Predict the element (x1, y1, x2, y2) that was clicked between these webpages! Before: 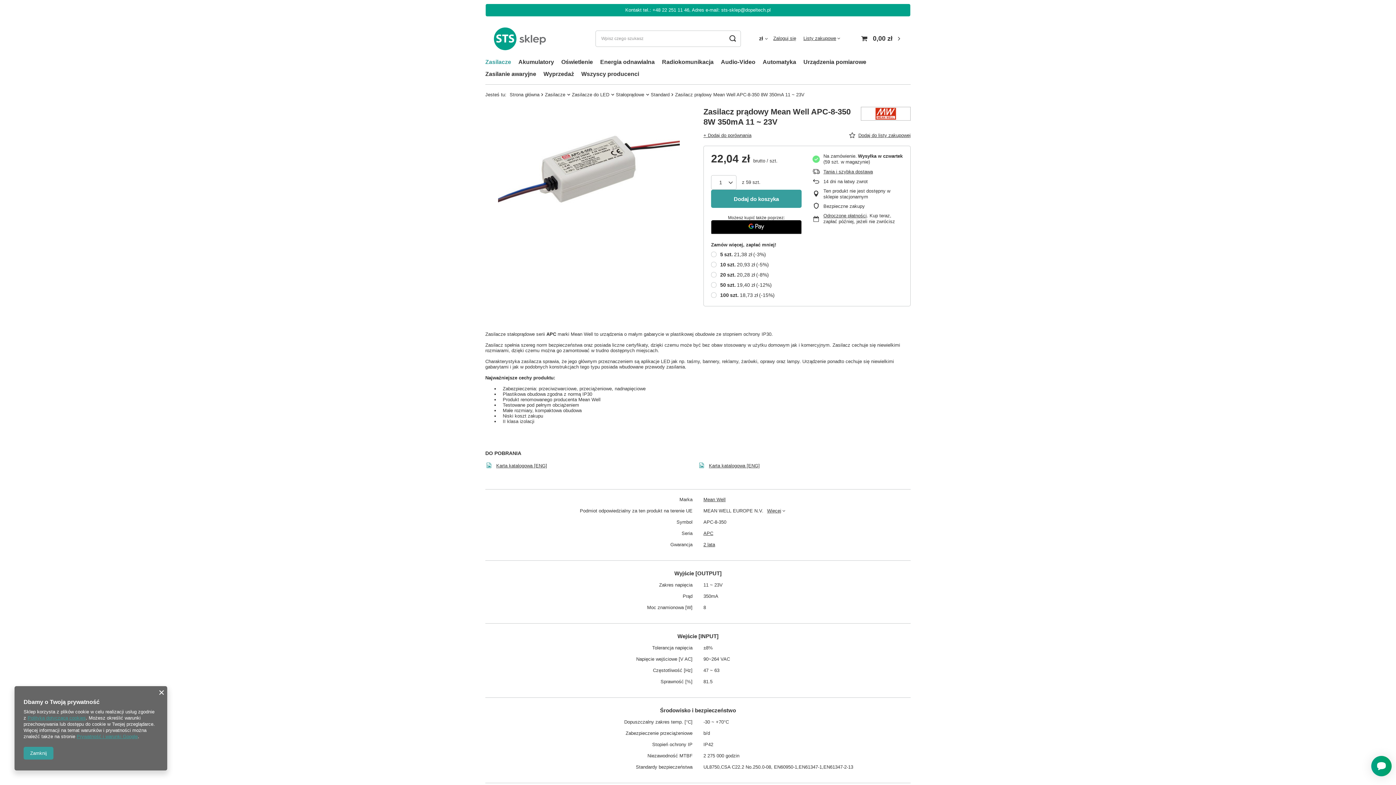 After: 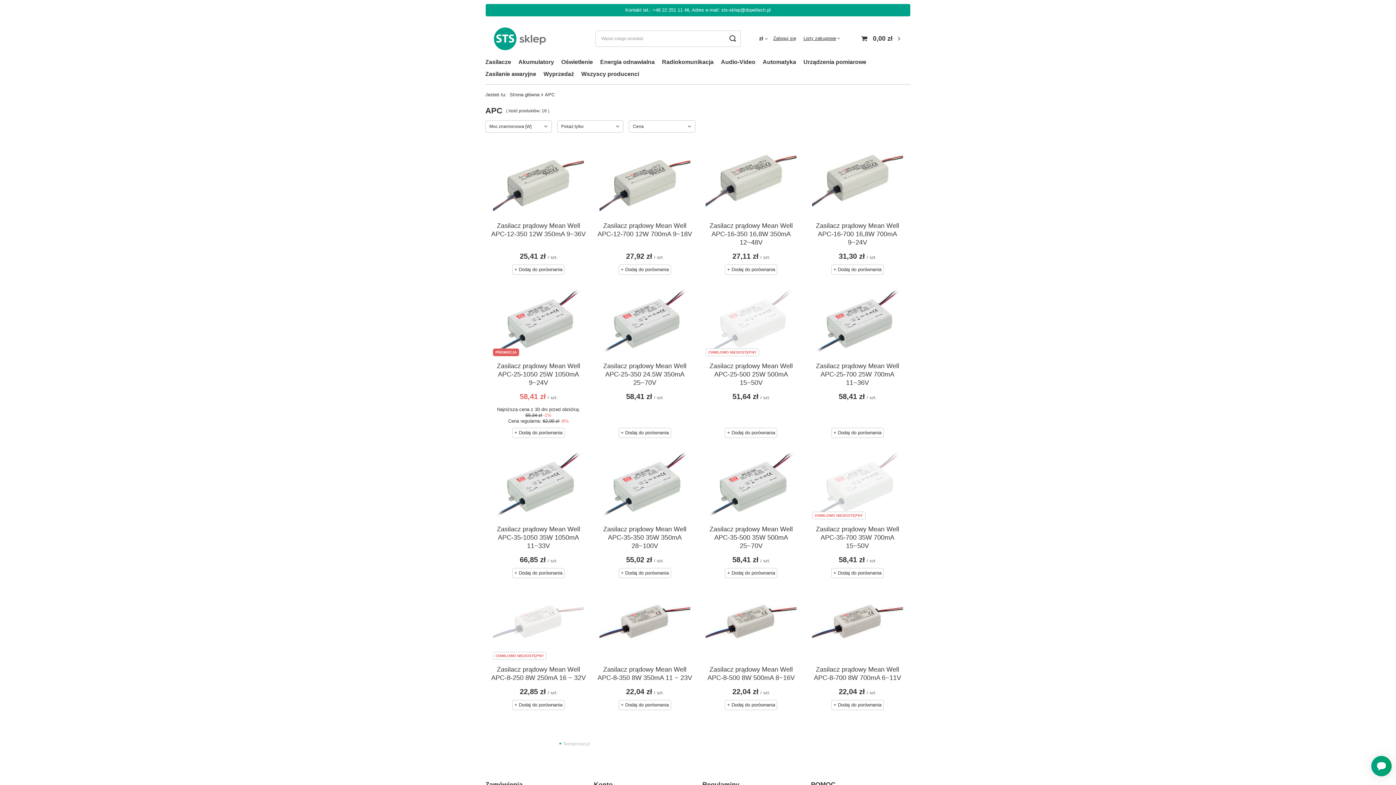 Action: bbox: (703, 530, 910, 536) label: APC